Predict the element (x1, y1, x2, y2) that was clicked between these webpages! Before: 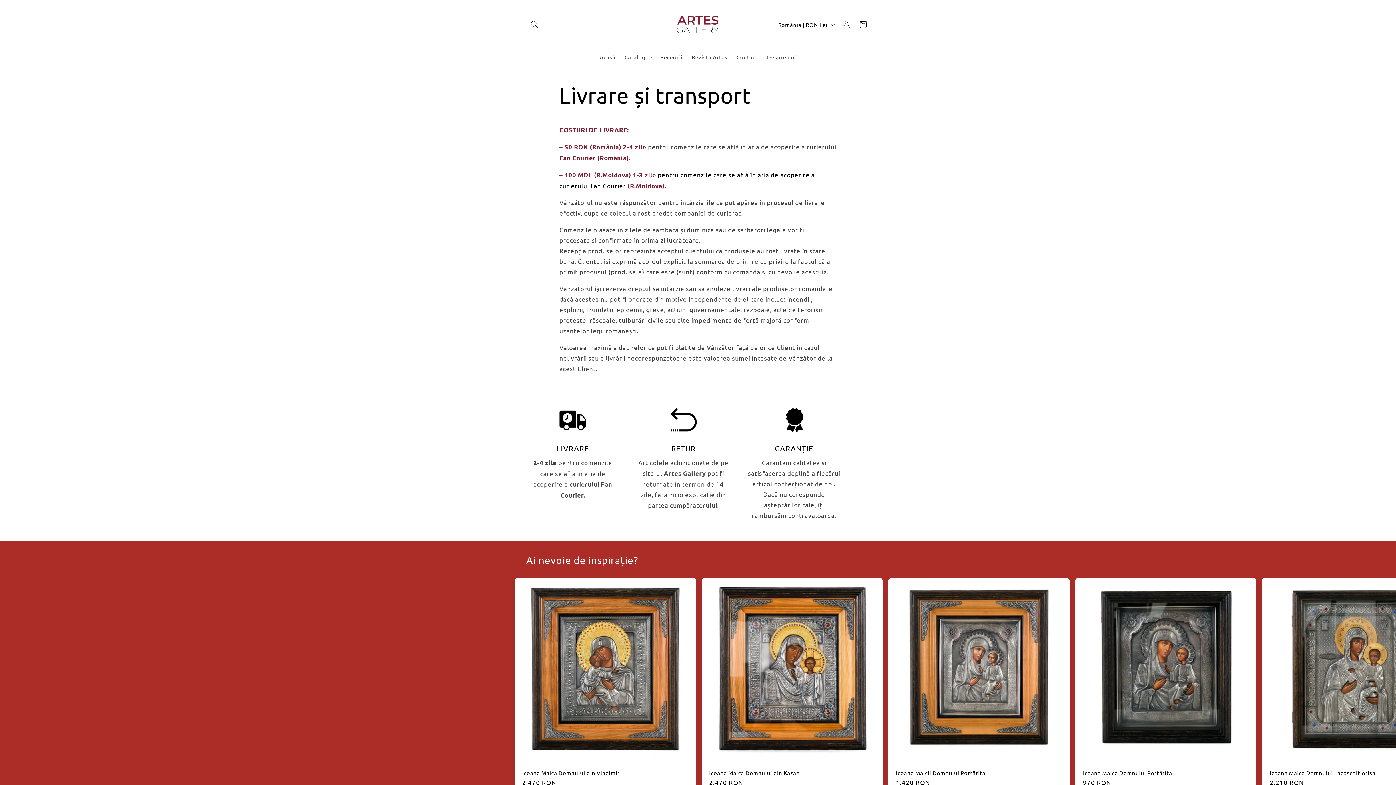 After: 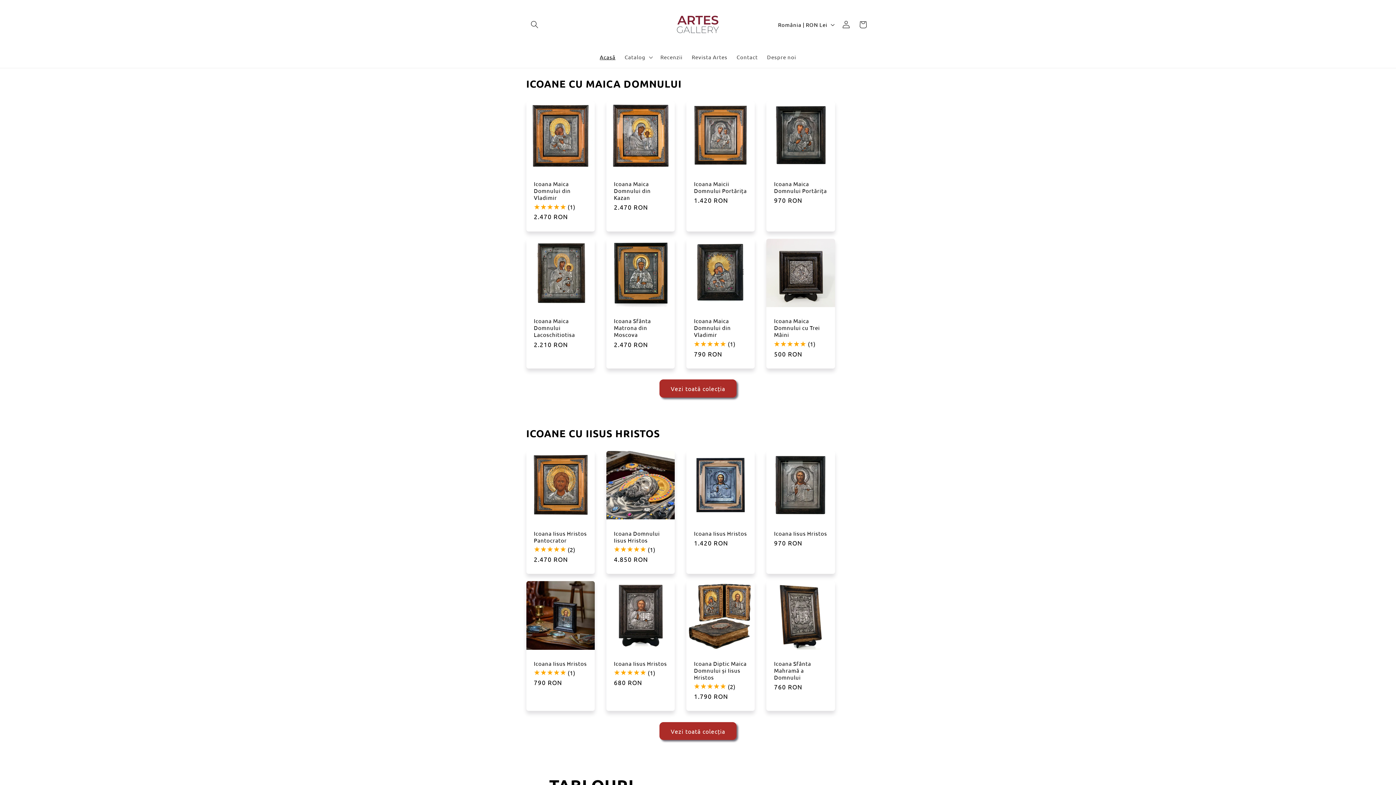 Action: label: Artes Gallery bbox: (664, 469, 705, 477)